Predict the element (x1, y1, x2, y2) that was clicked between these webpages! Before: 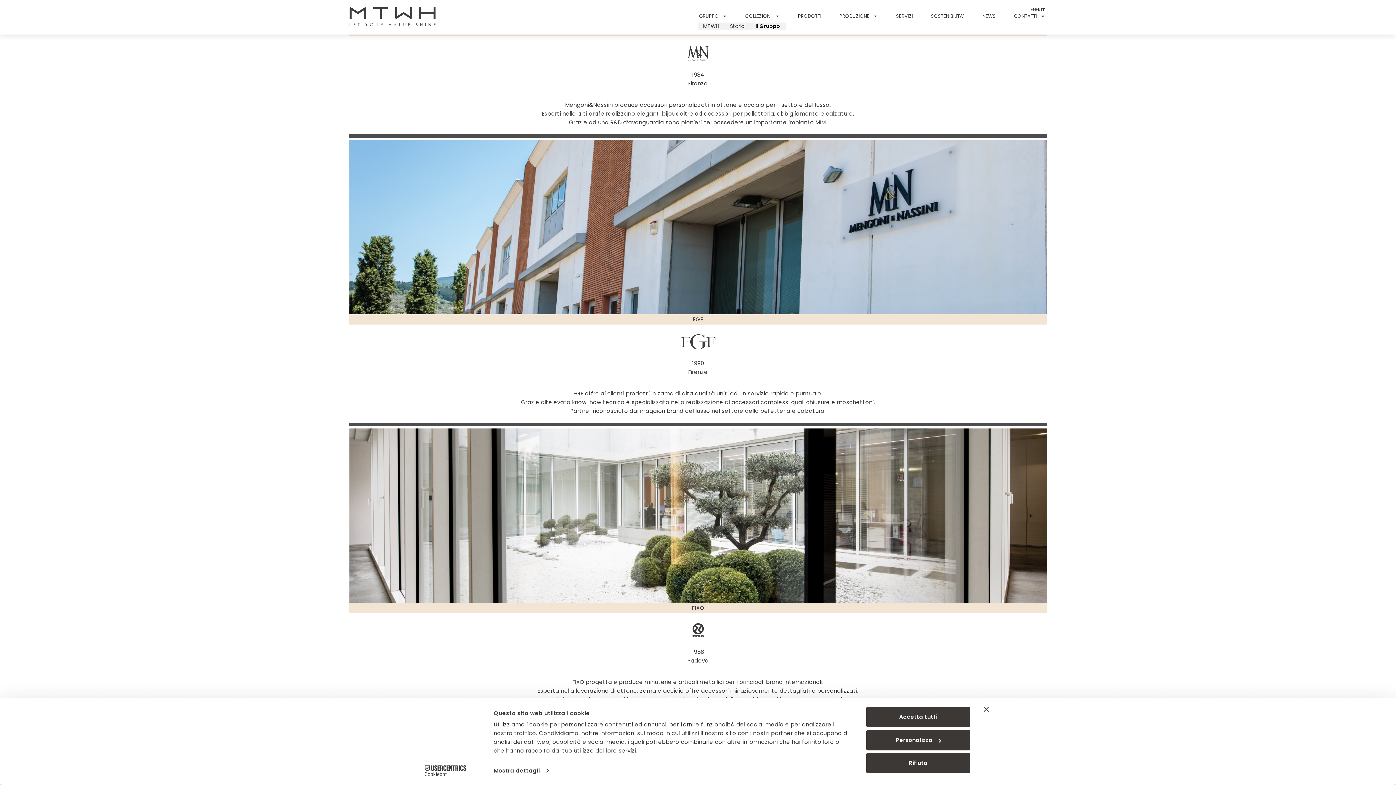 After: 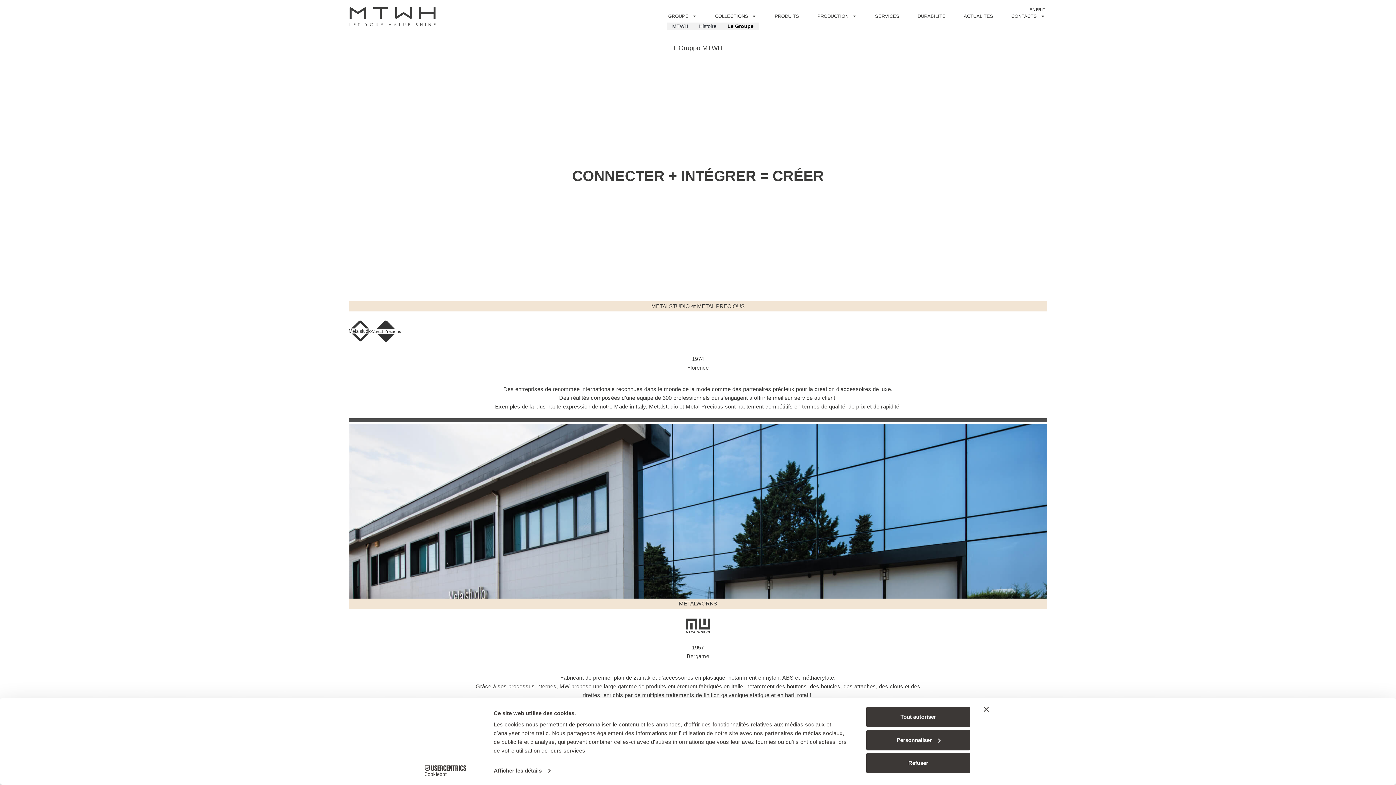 Action: label: FR bbox: (1036, 6, 1041, 12)